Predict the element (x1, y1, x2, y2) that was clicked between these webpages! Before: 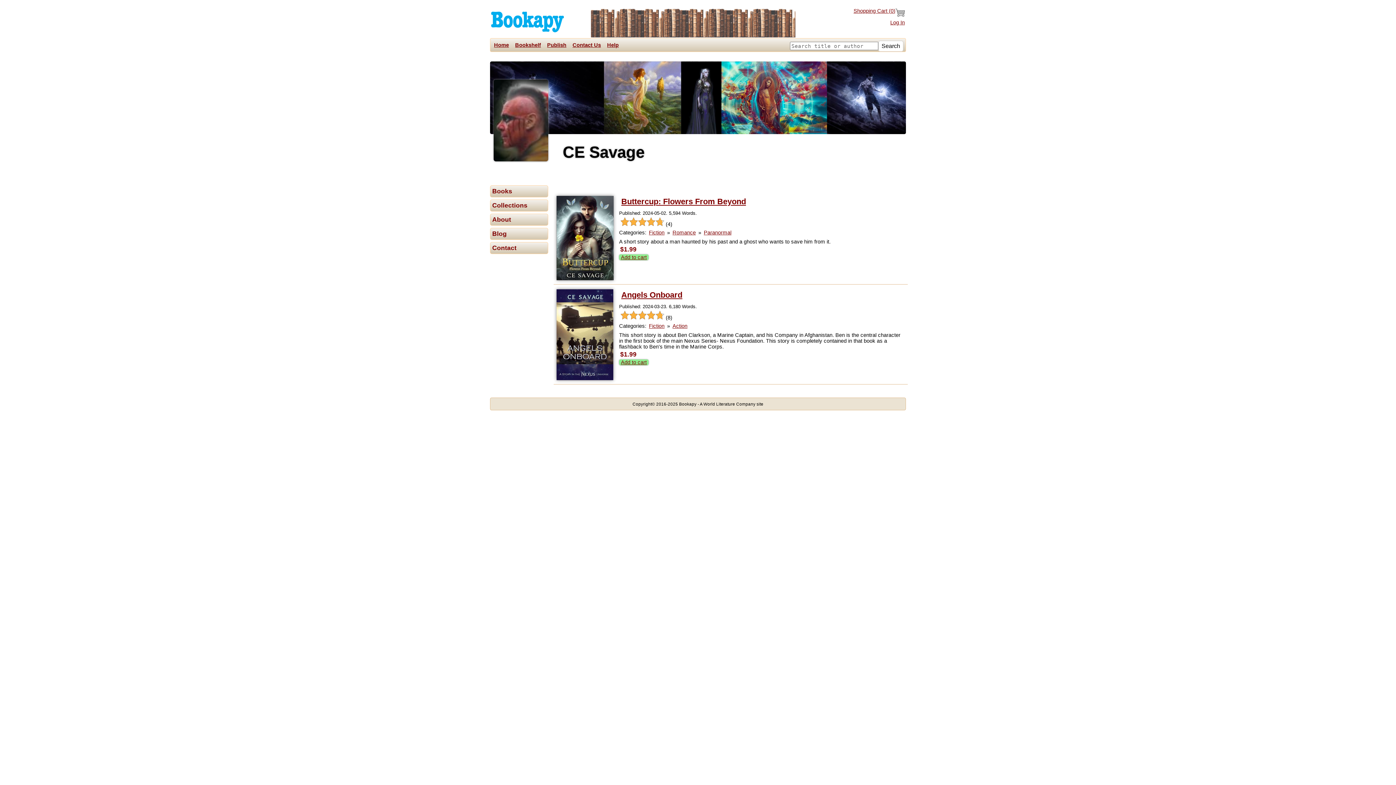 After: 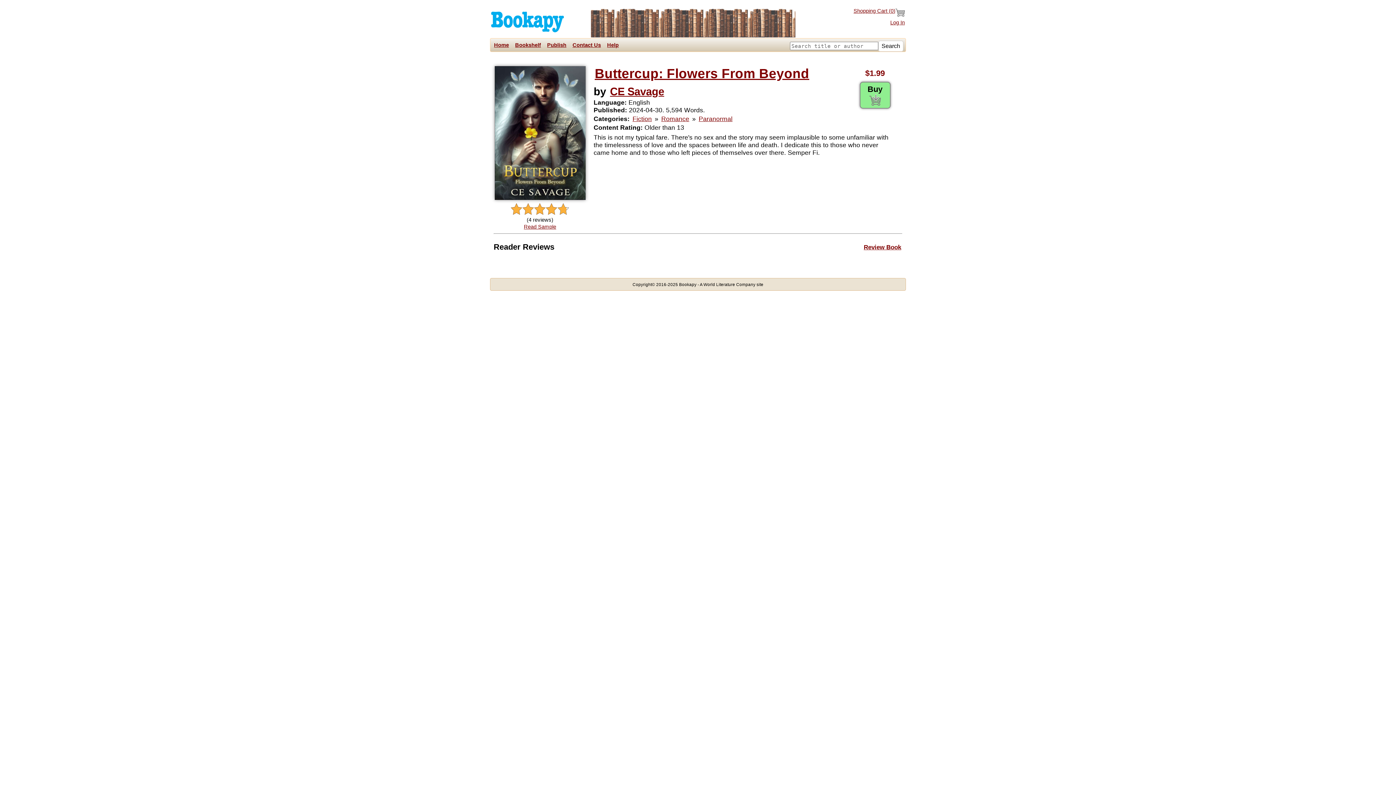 Action: bbox: (555, 194, 614, 282)